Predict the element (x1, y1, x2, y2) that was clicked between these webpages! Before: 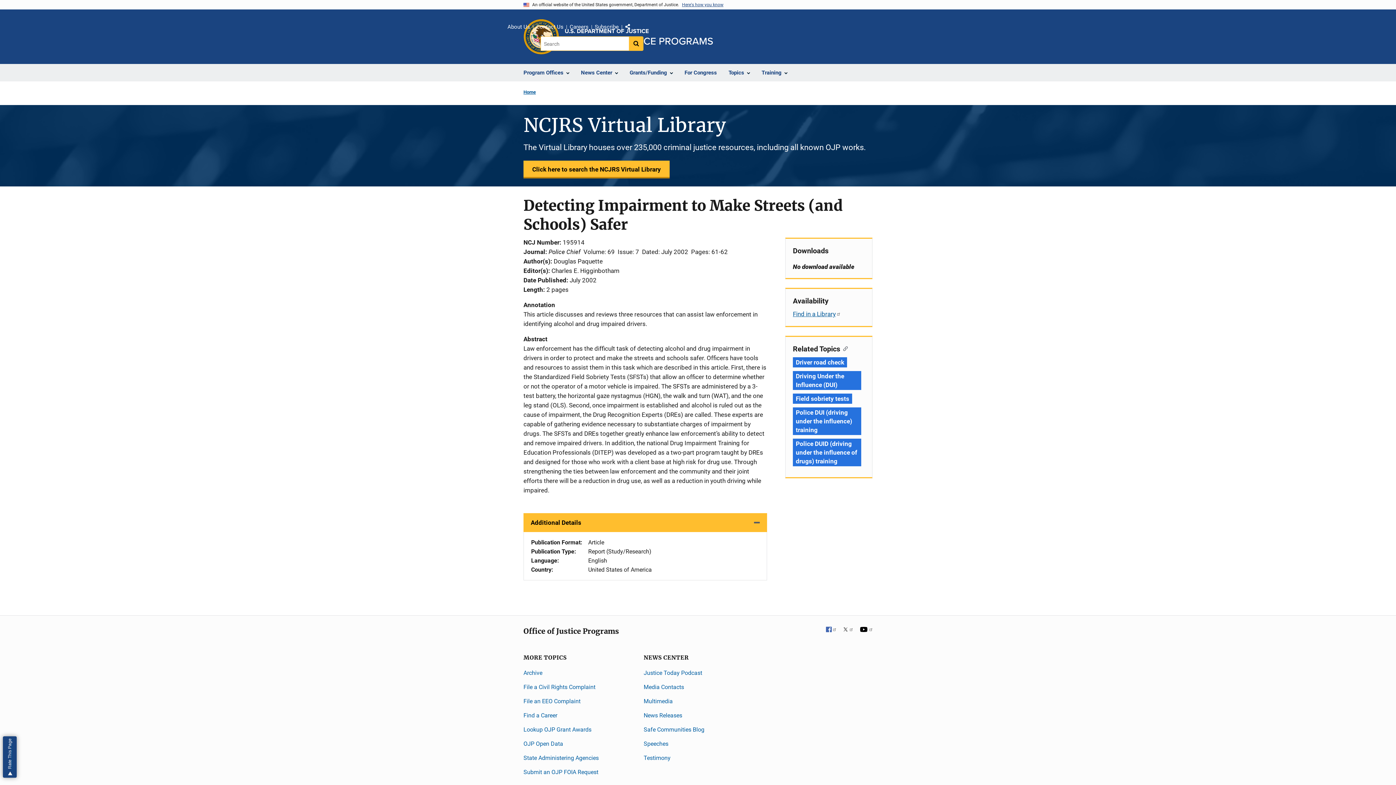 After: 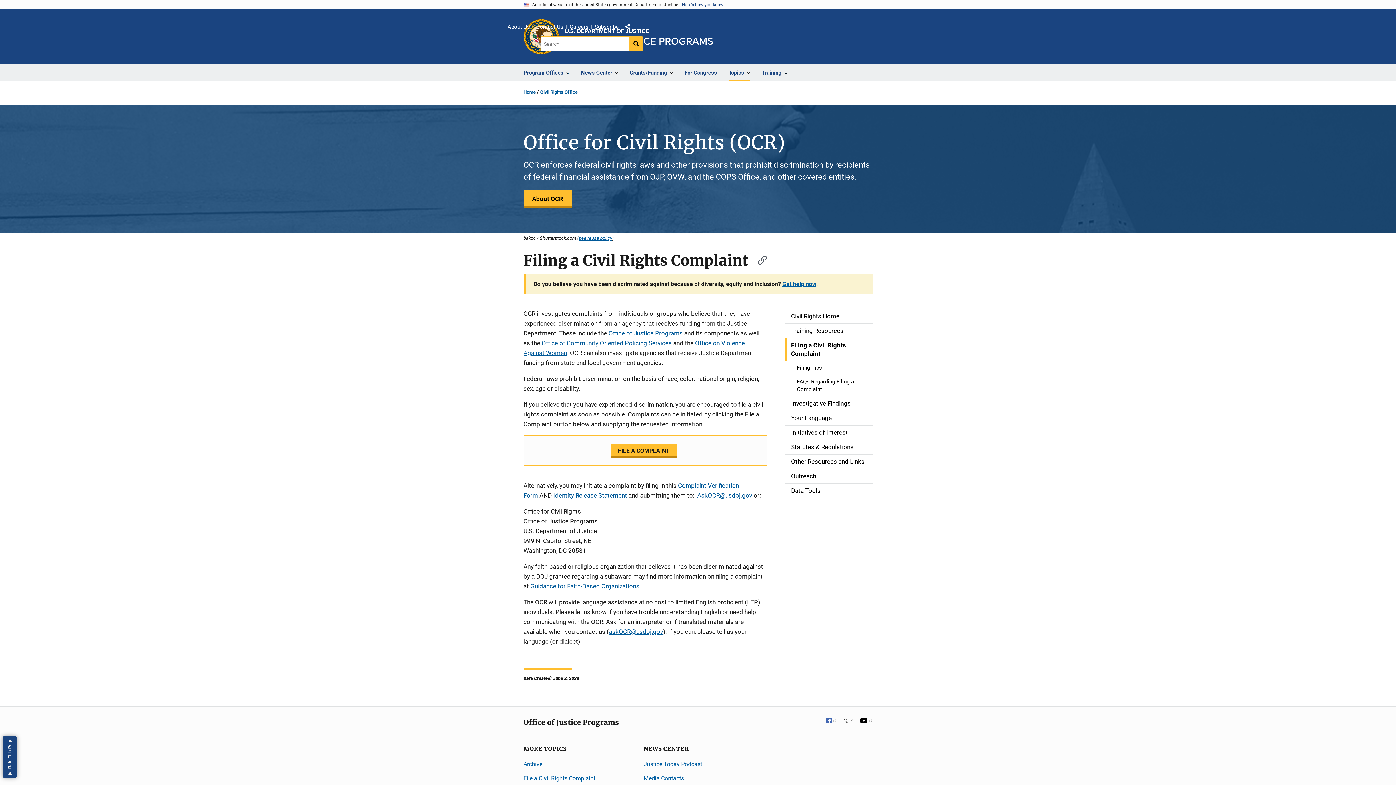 Action: label: File a Civil Rights Complaint bbox: (523, 684, 595, 690)